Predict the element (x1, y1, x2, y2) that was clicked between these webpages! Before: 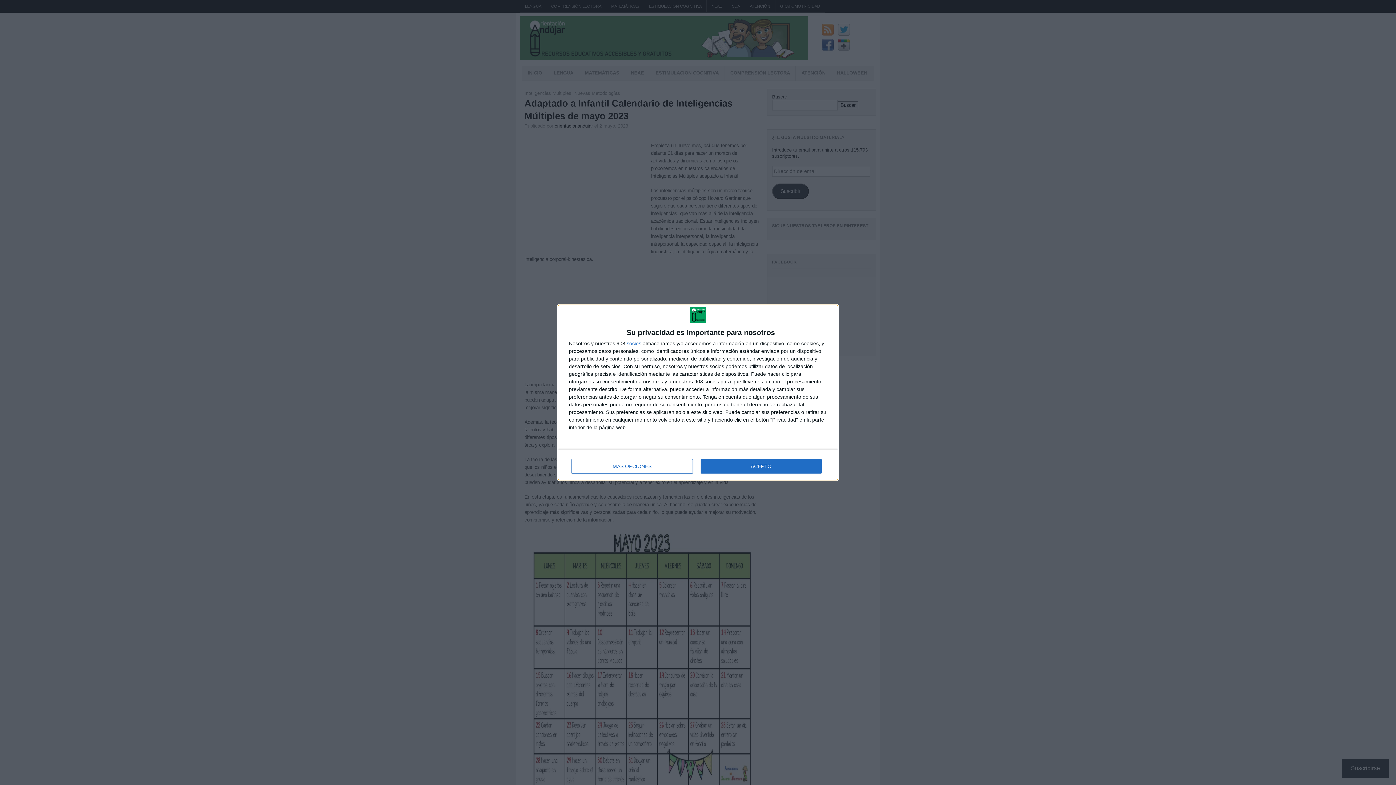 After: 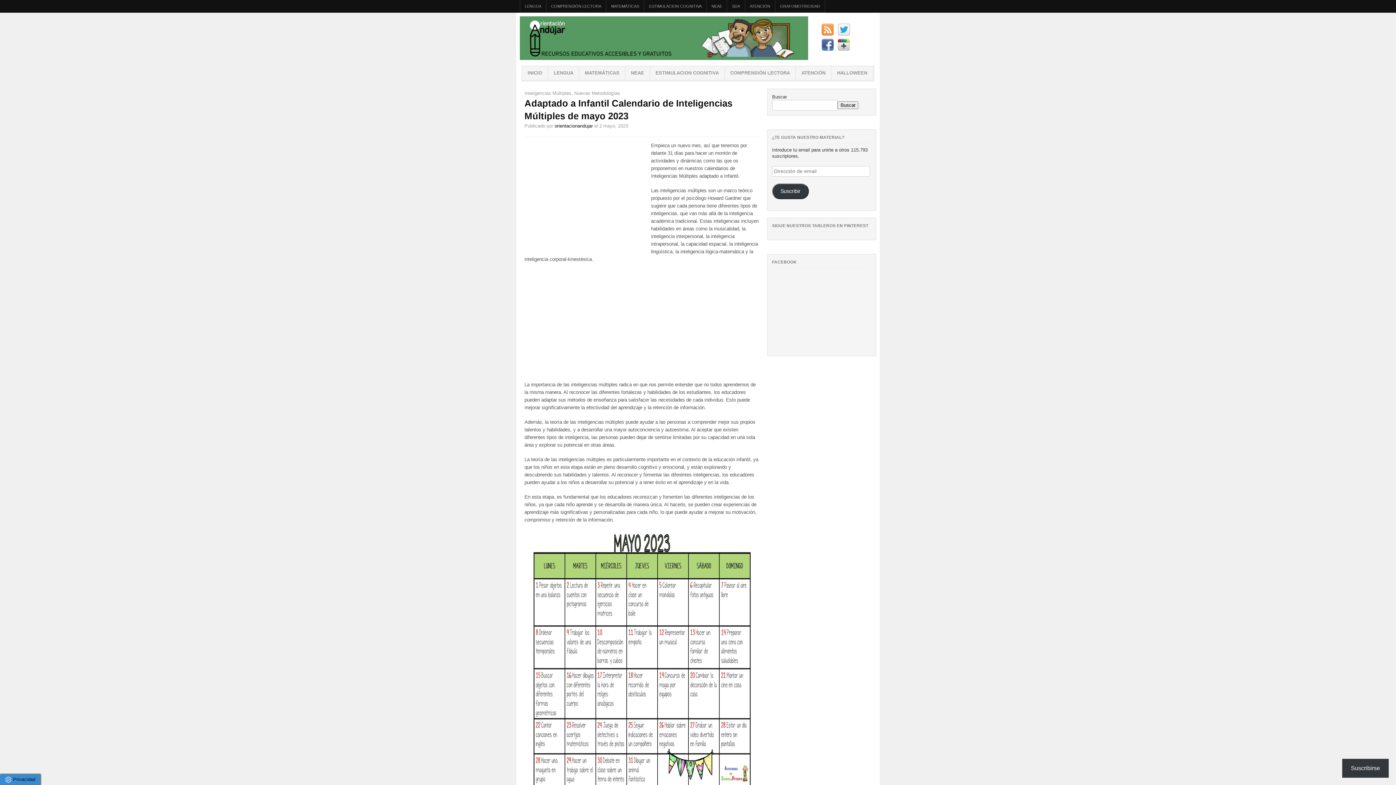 Action: bbox: (700, 459, 821, 473) label: ACEPTO